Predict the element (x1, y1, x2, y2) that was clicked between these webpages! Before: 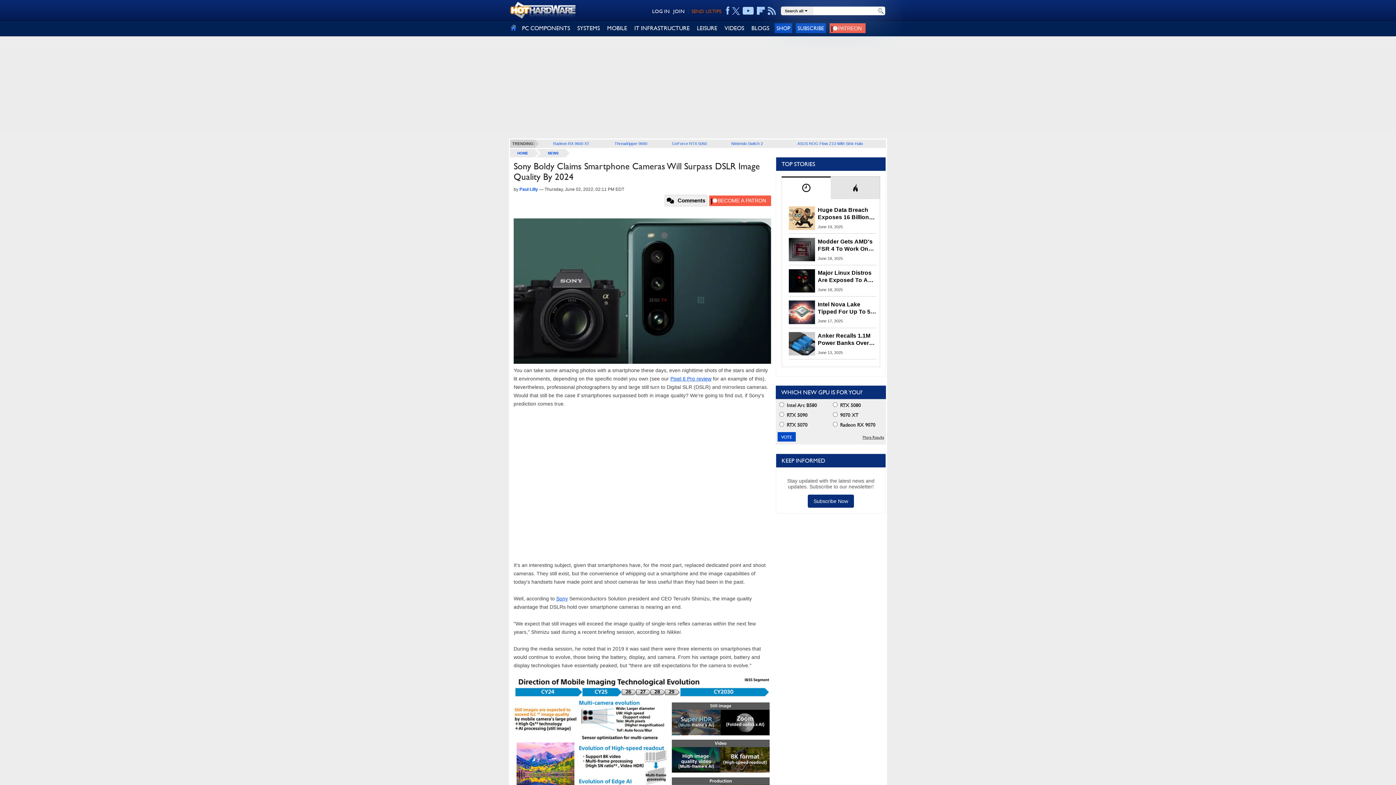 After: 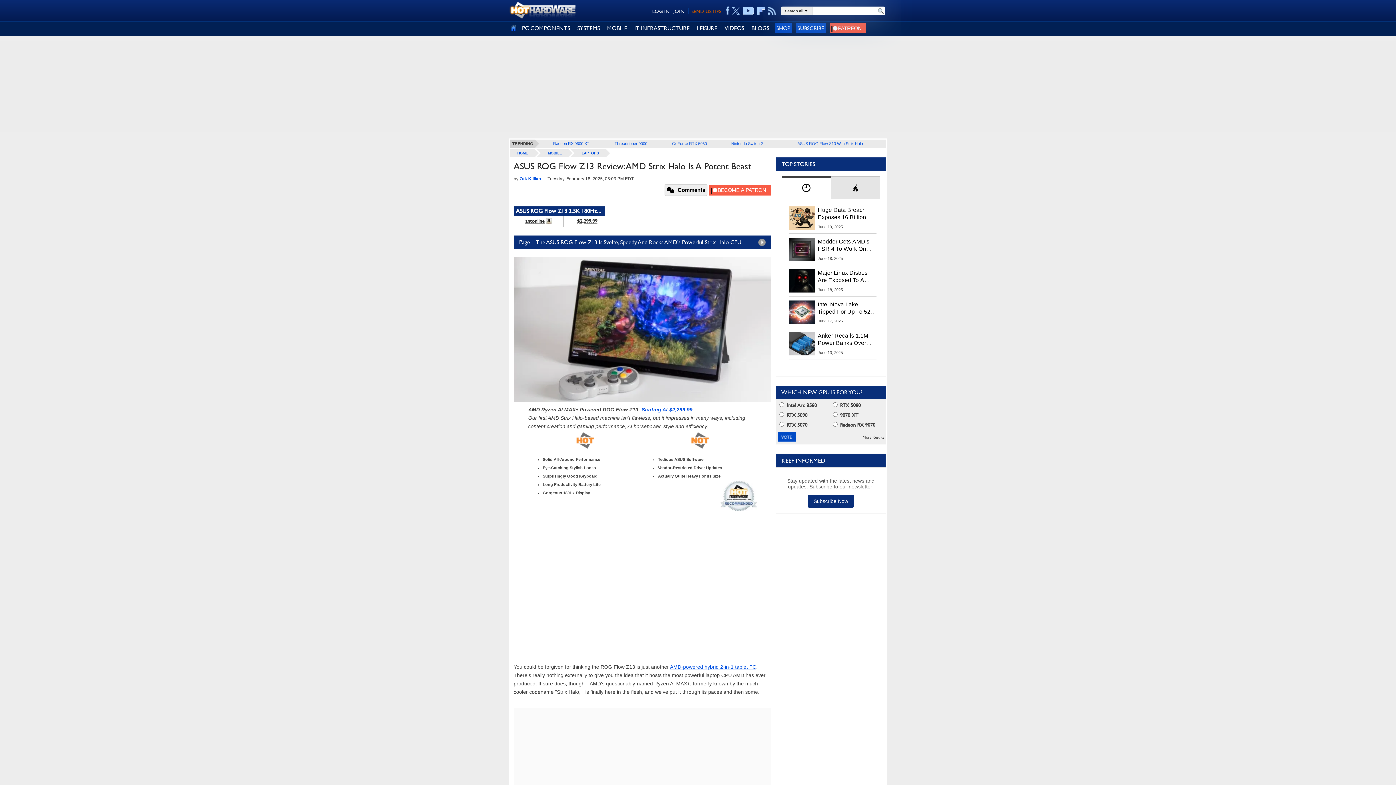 Action: bbox: (797, 141, 863, 145) label: ASUS ROG Flow Z13 With Strix Halo